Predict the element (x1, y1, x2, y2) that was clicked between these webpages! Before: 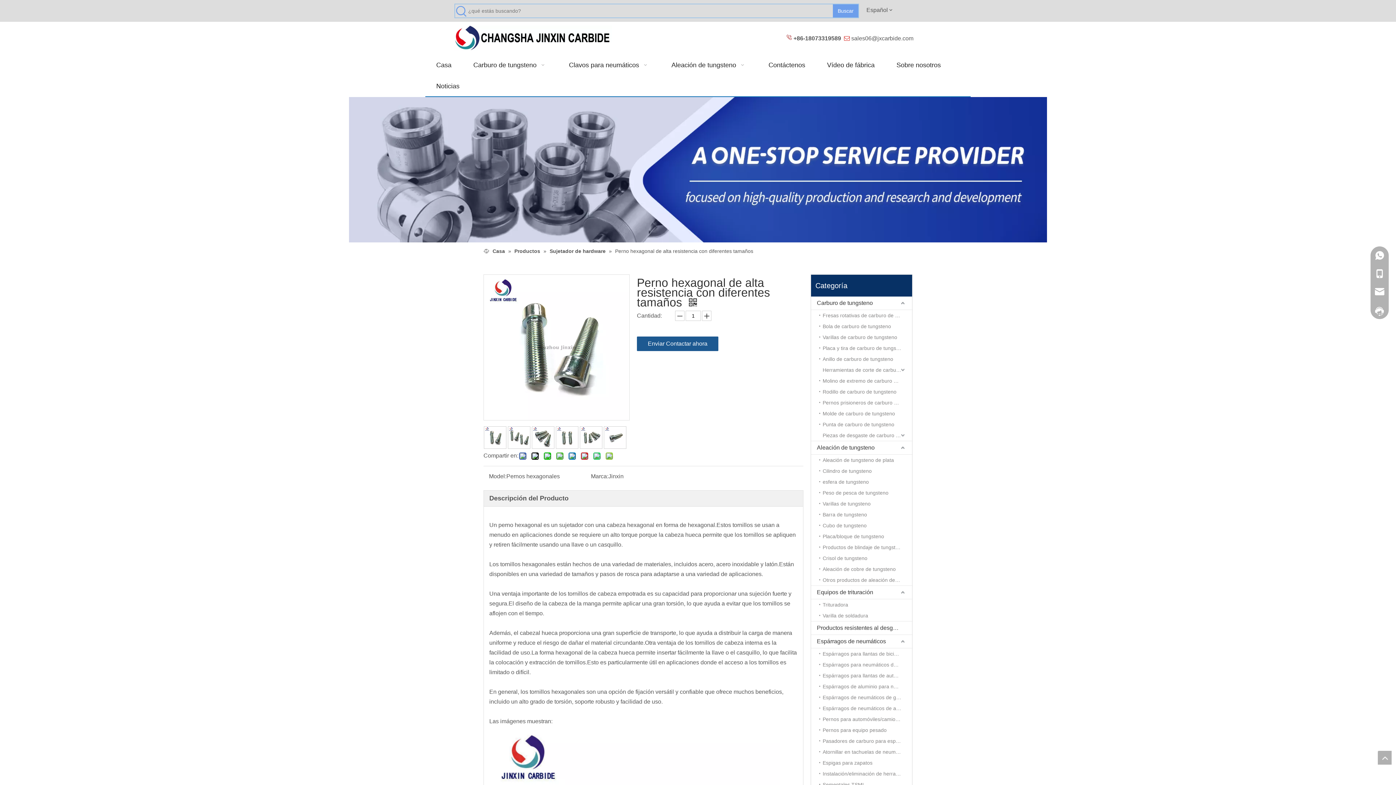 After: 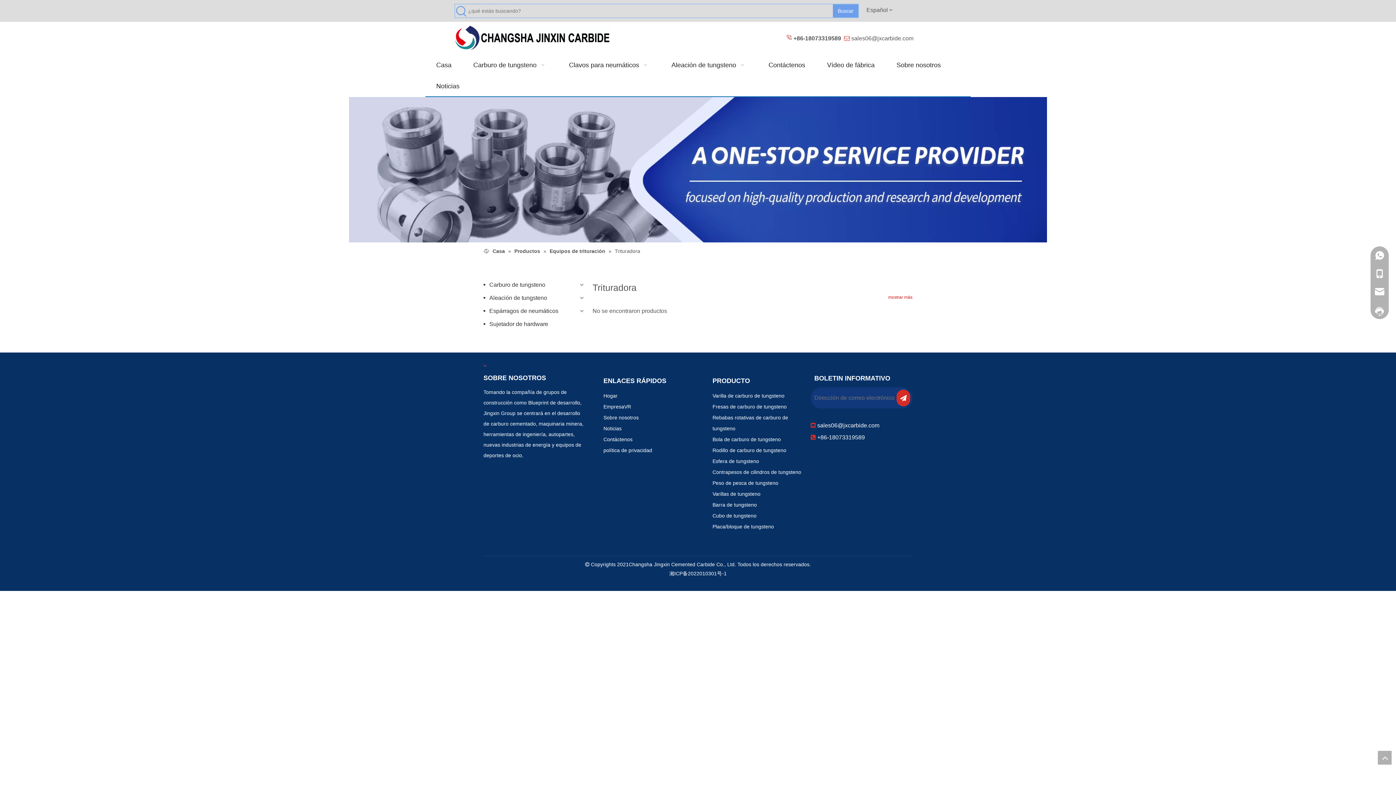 Action: bbox: (819, 599, 912, 610) label: Trituradora